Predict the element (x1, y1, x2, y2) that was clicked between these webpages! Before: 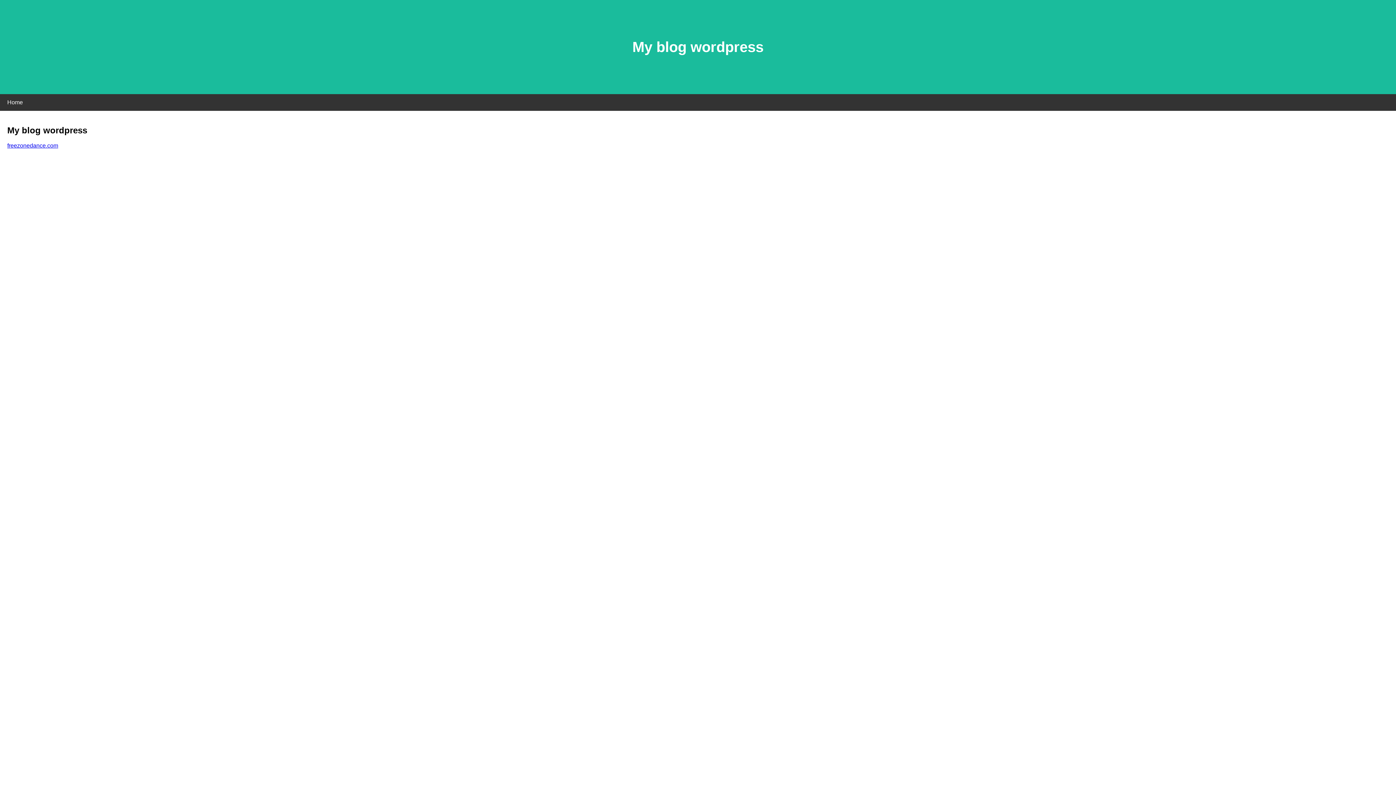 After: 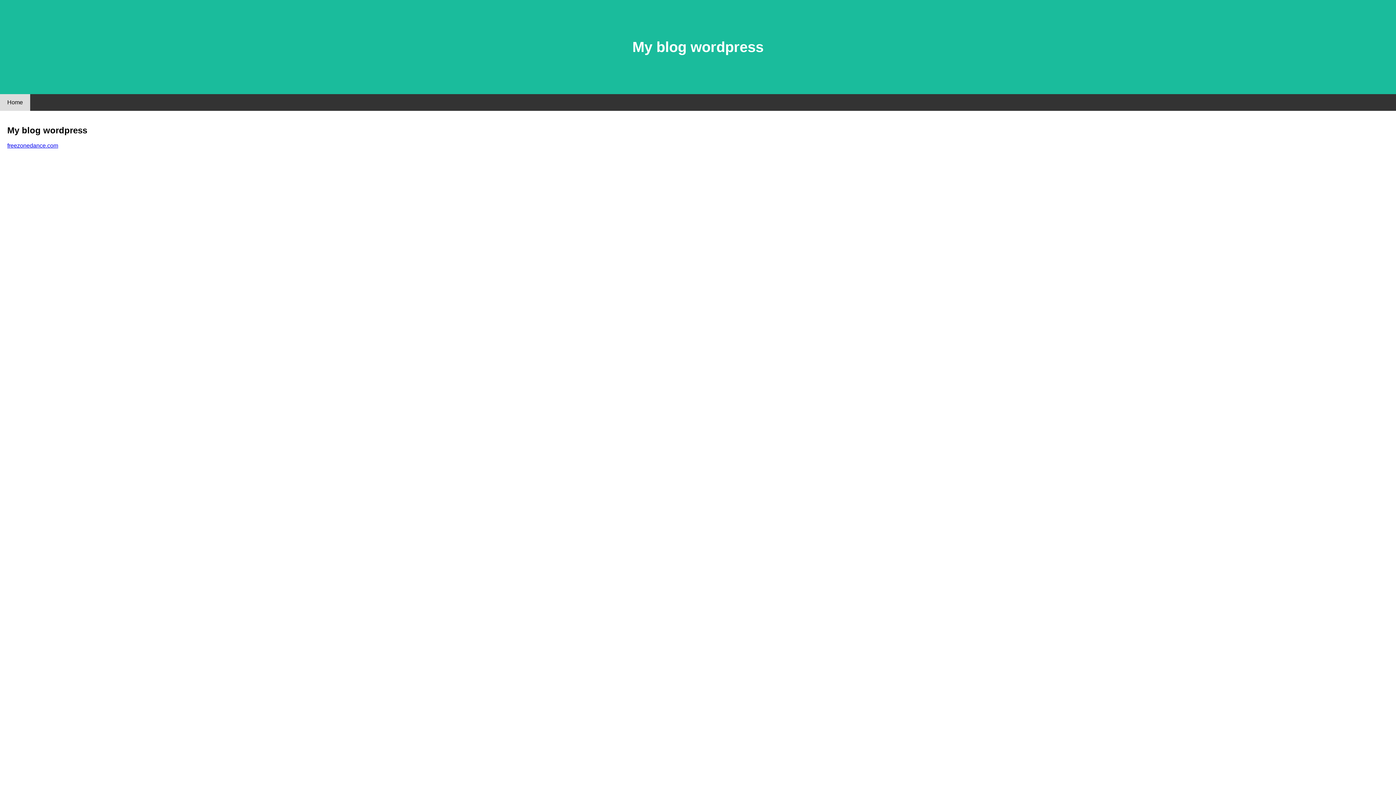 Action: label: Home bbox: (0, 94, 30, 110)